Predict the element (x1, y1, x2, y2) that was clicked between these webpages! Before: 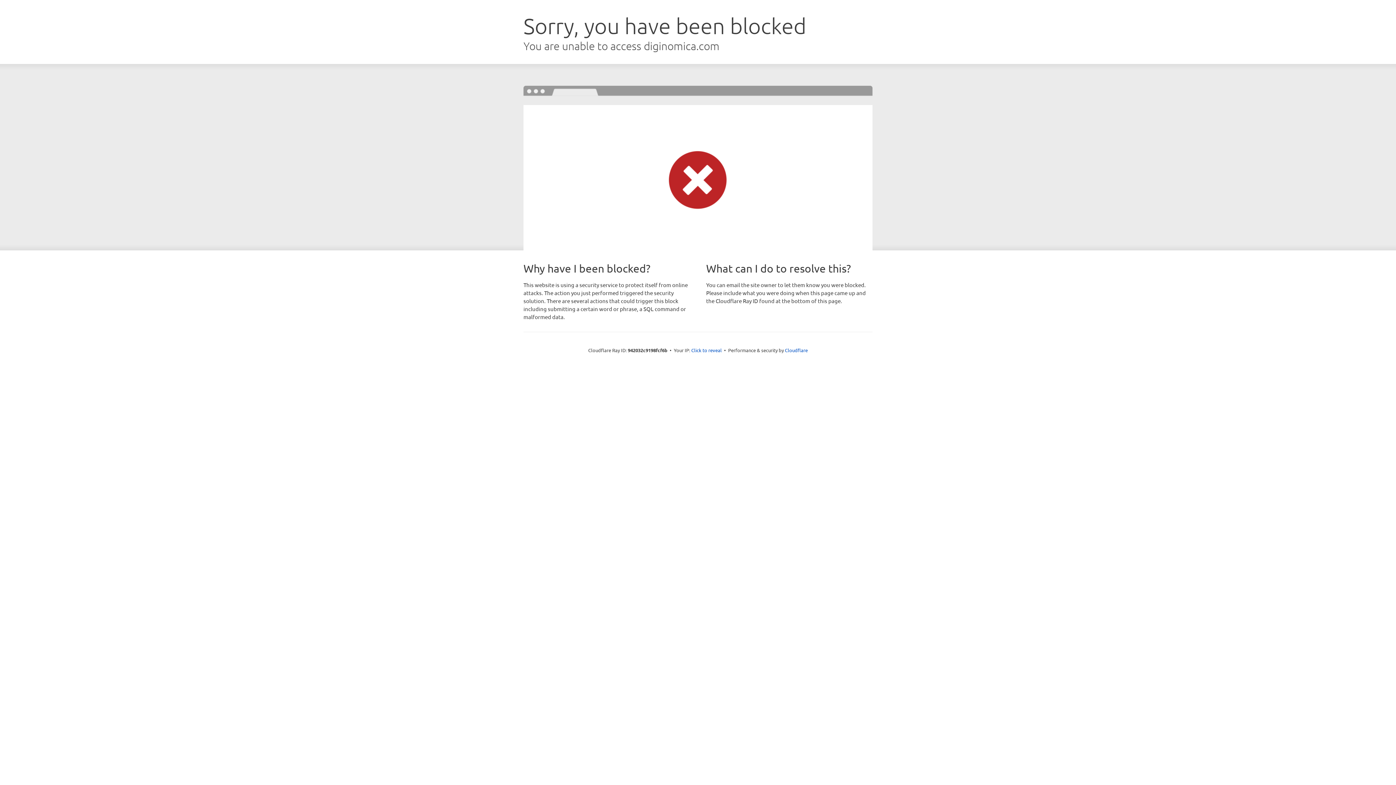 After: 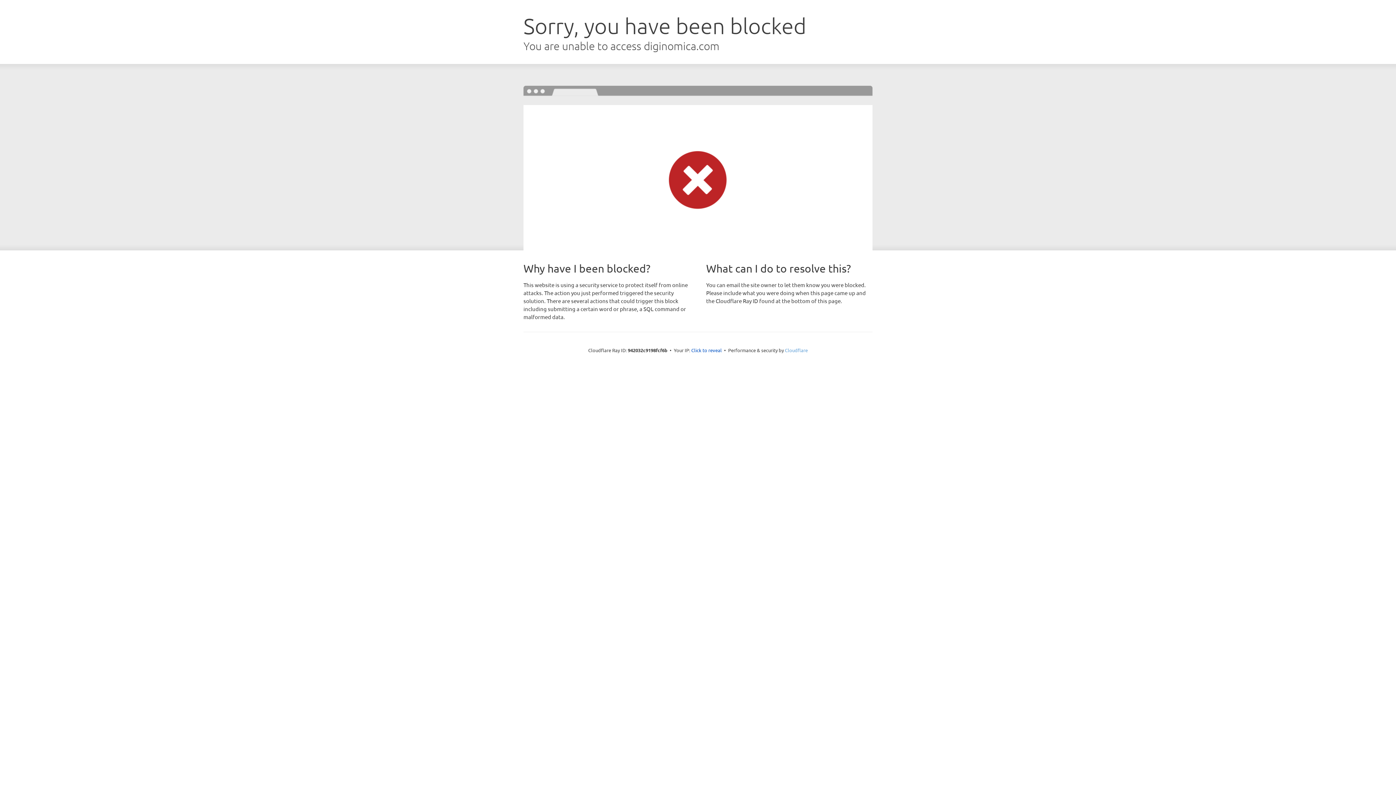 Action: label: Cloudflare bbox: (785, 347, 808, 353)